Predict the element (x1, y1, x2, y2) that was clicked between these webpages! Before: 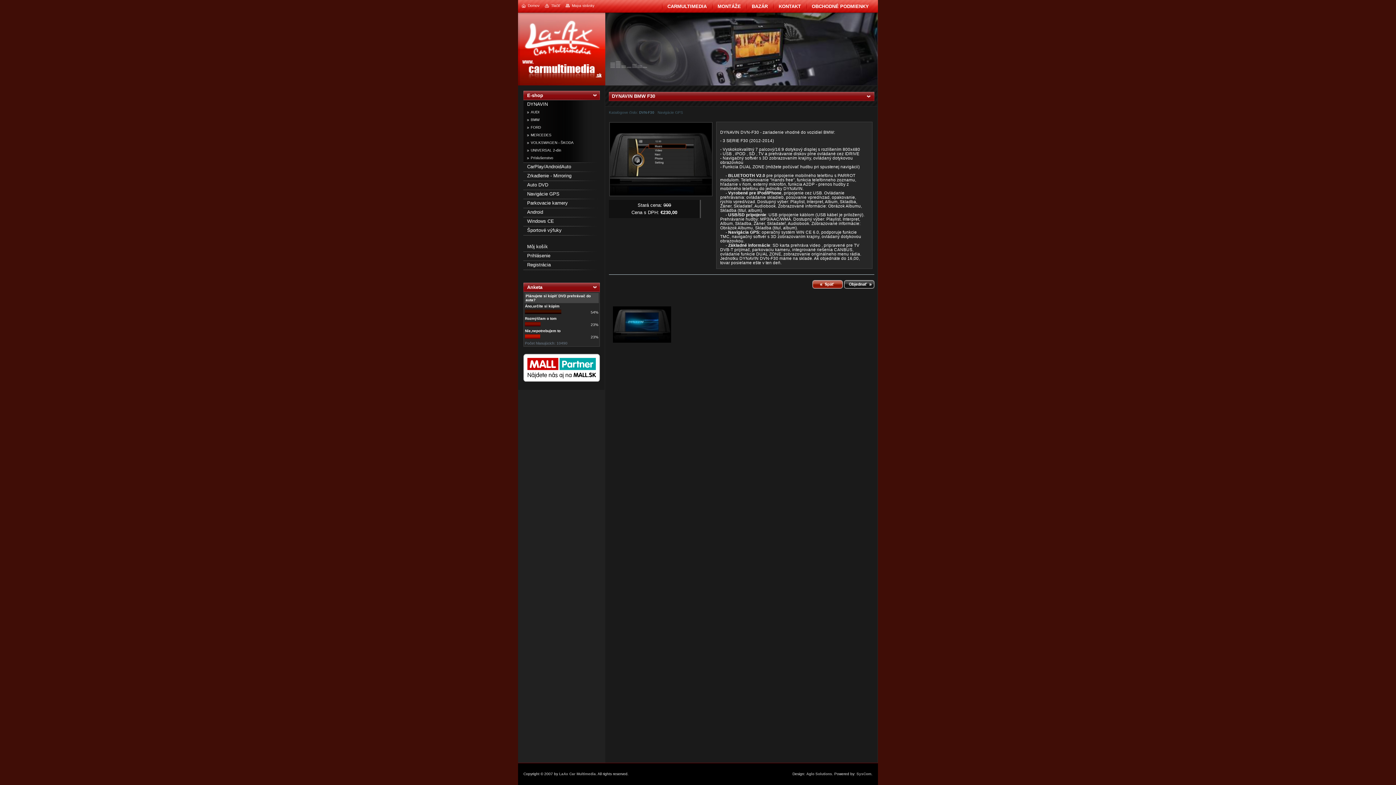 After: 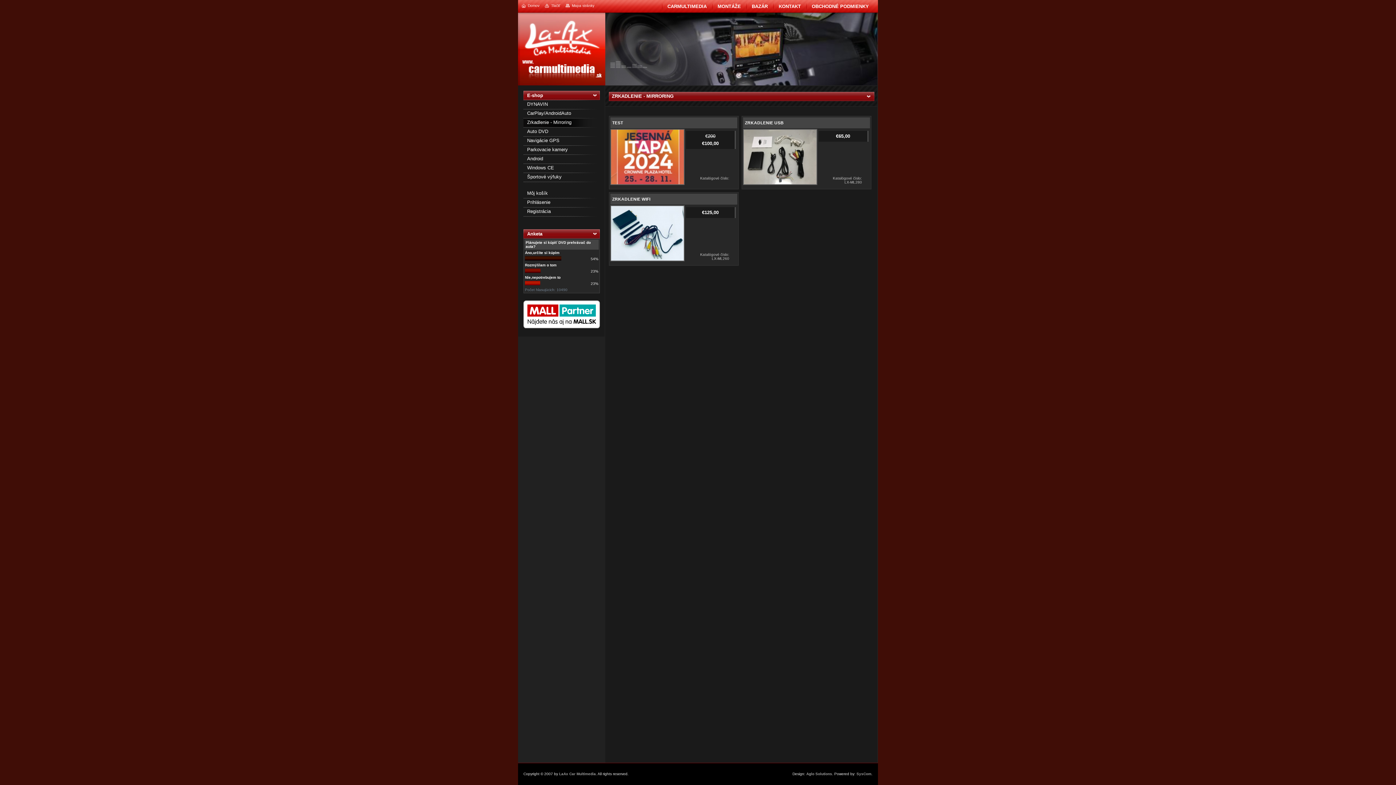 Action: label: Zrkadlenie - Mirroring bbox: (523, 172, 600, 180)